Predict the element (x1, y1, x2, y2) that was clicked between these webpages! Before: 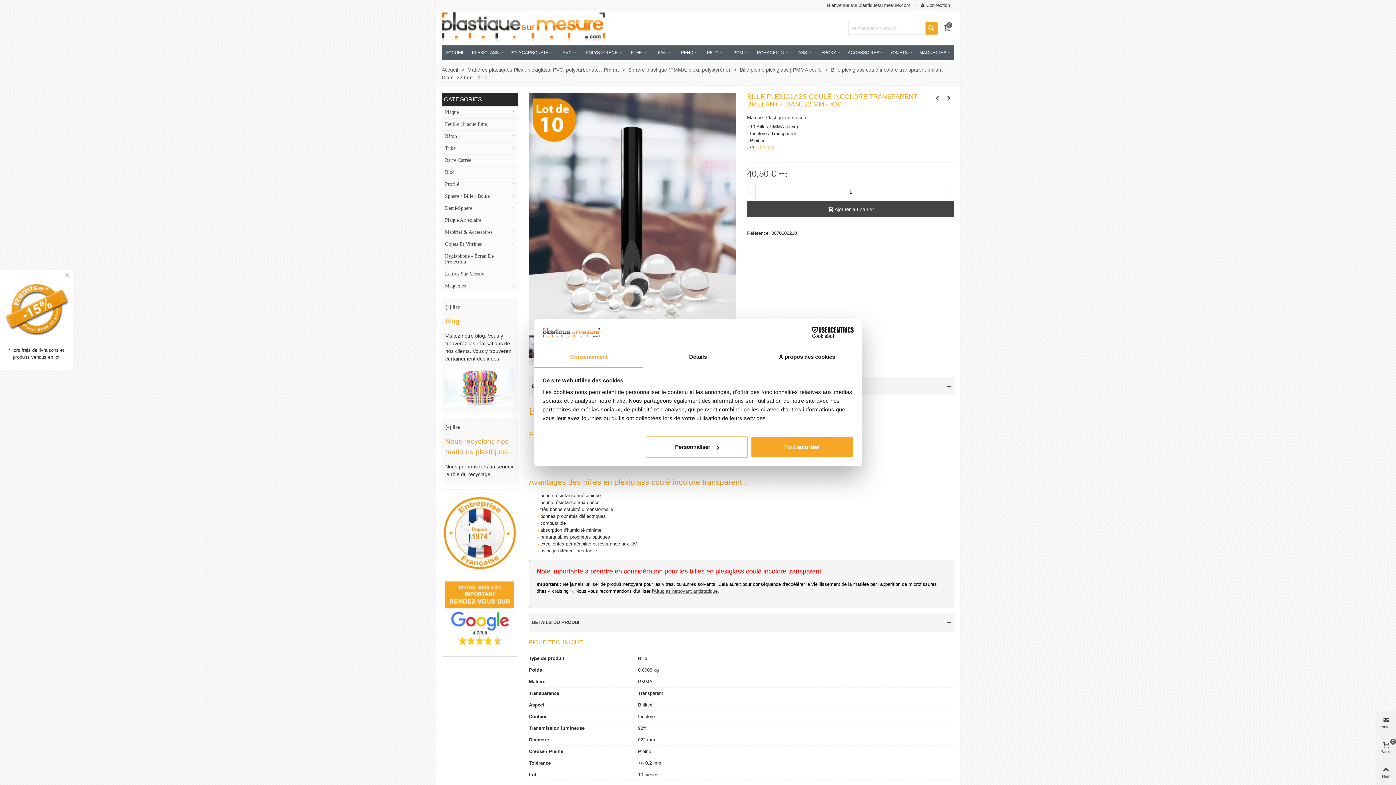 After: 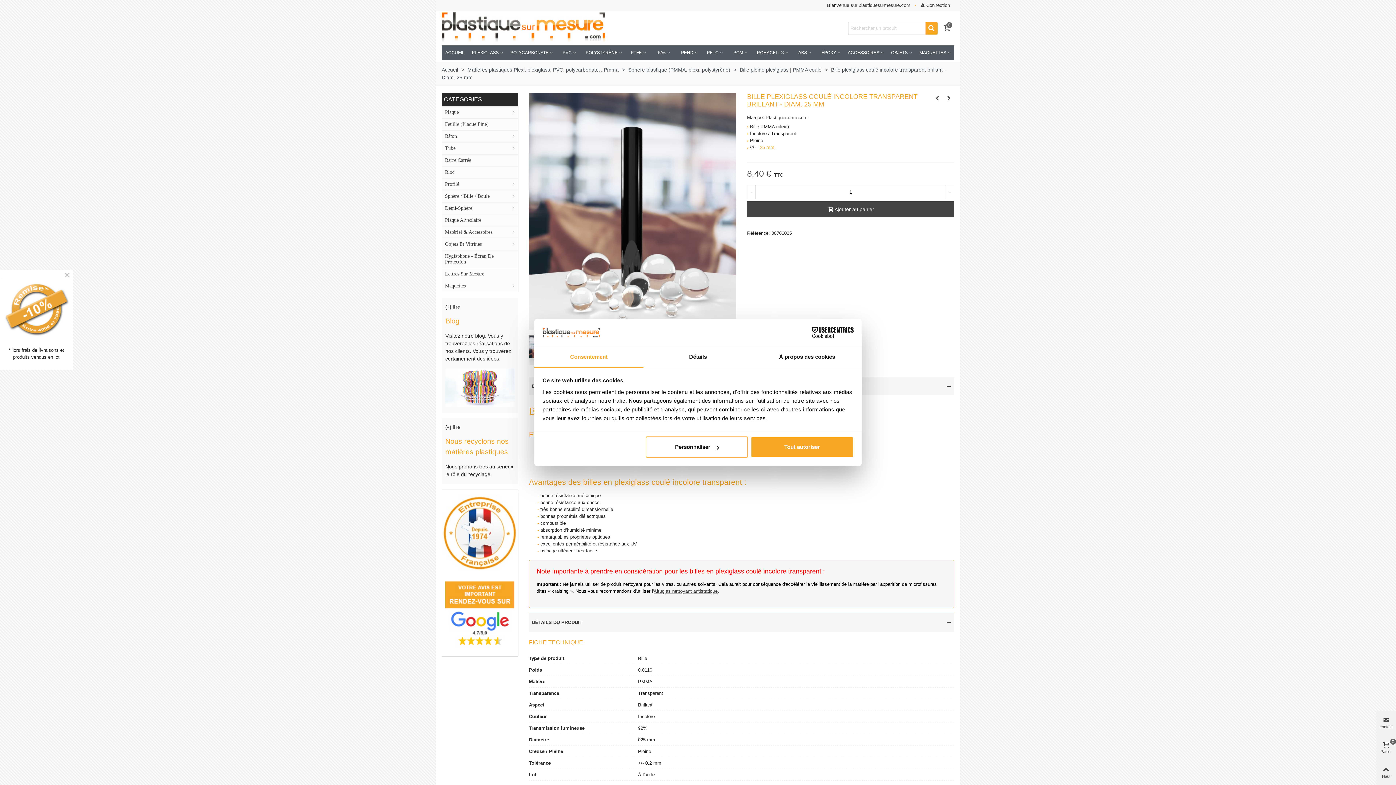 Action: bbox: (943, 93, 954, 104)